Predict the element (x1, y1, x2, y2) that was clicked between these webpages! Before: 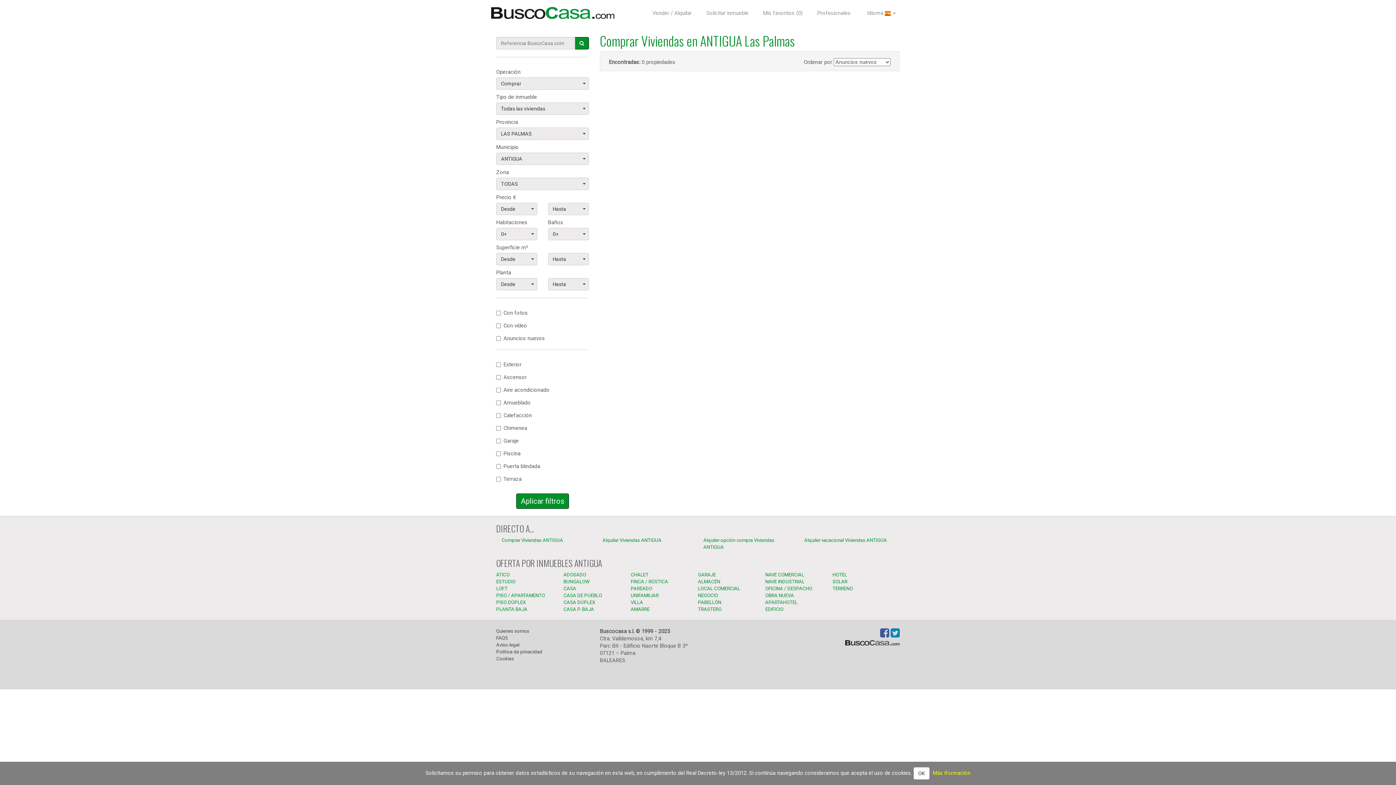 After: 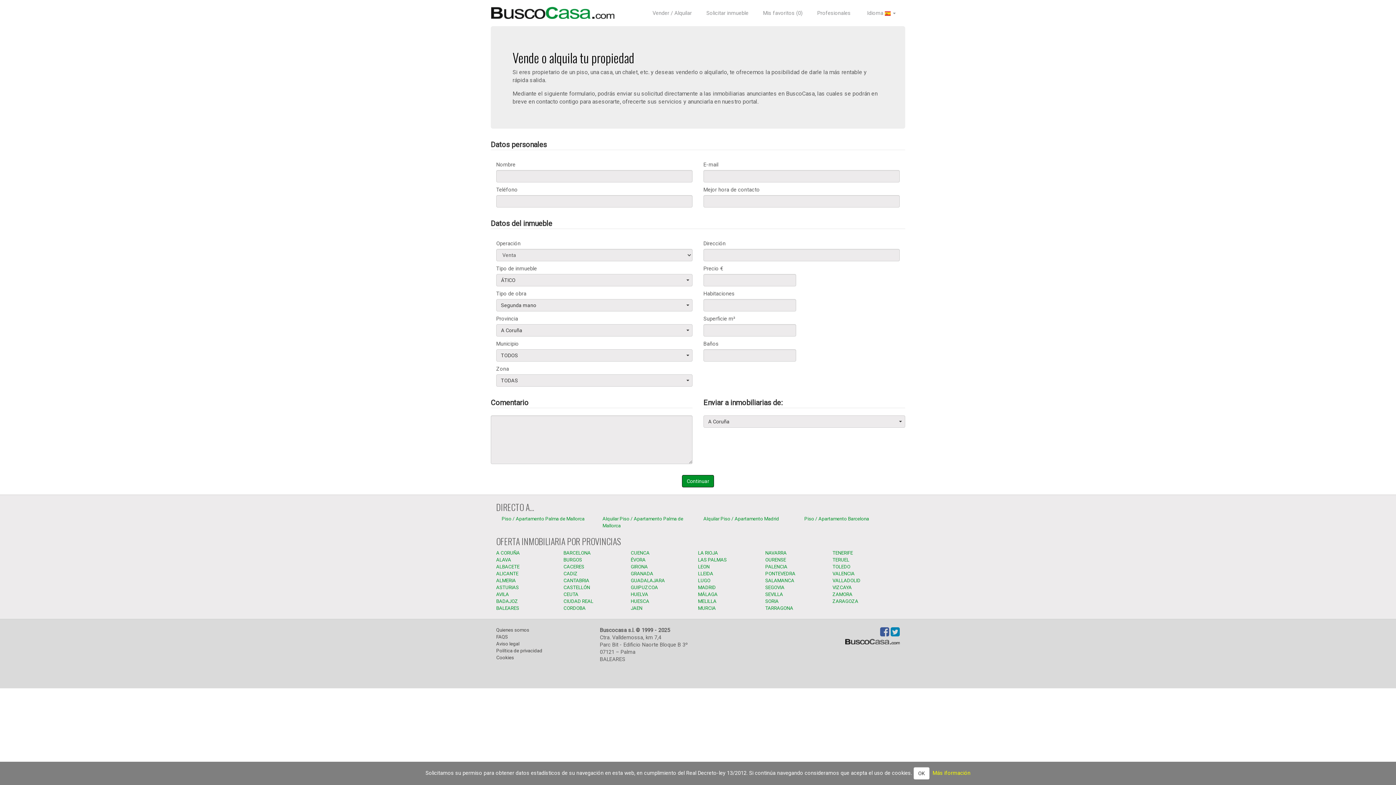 Action: label: Vender / Alquilar bbox: (647, 4, 697, 22)